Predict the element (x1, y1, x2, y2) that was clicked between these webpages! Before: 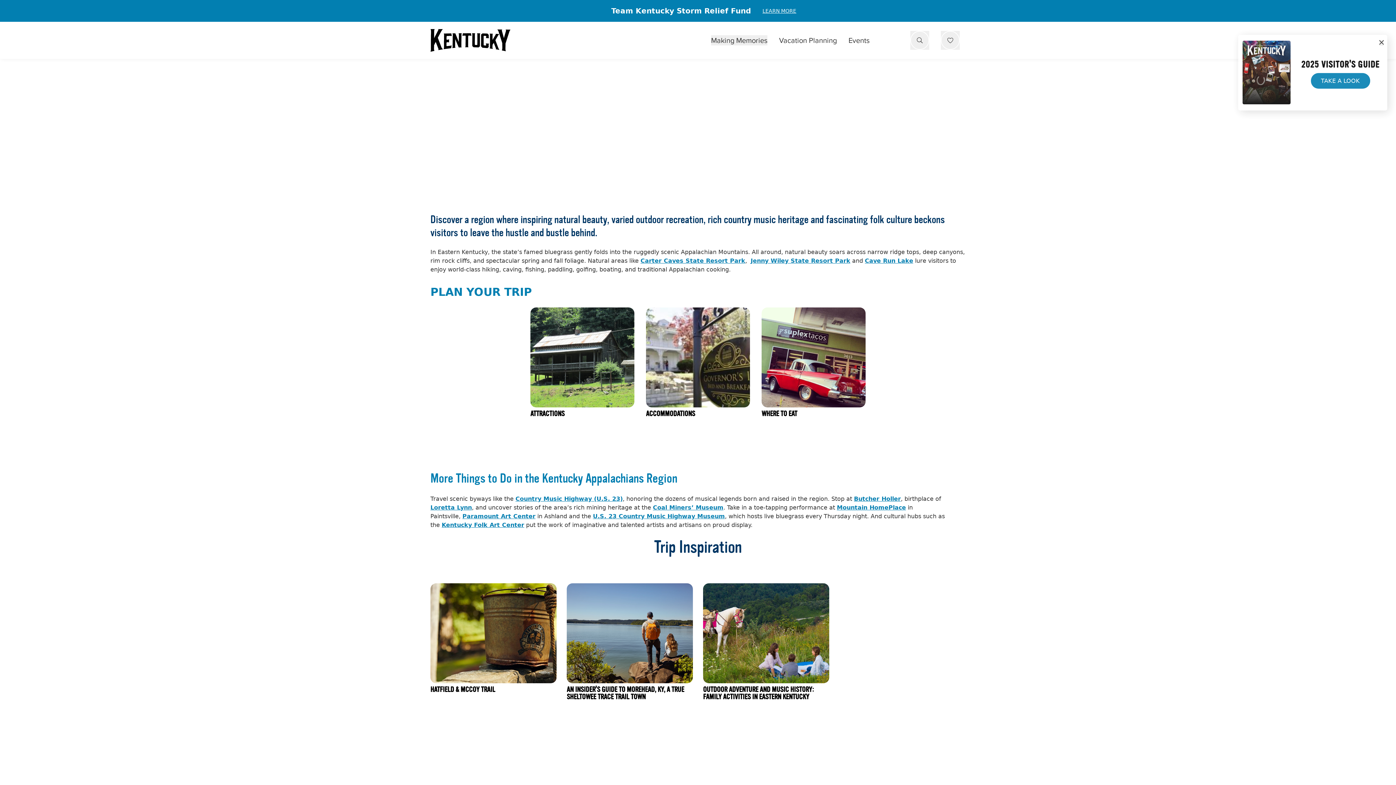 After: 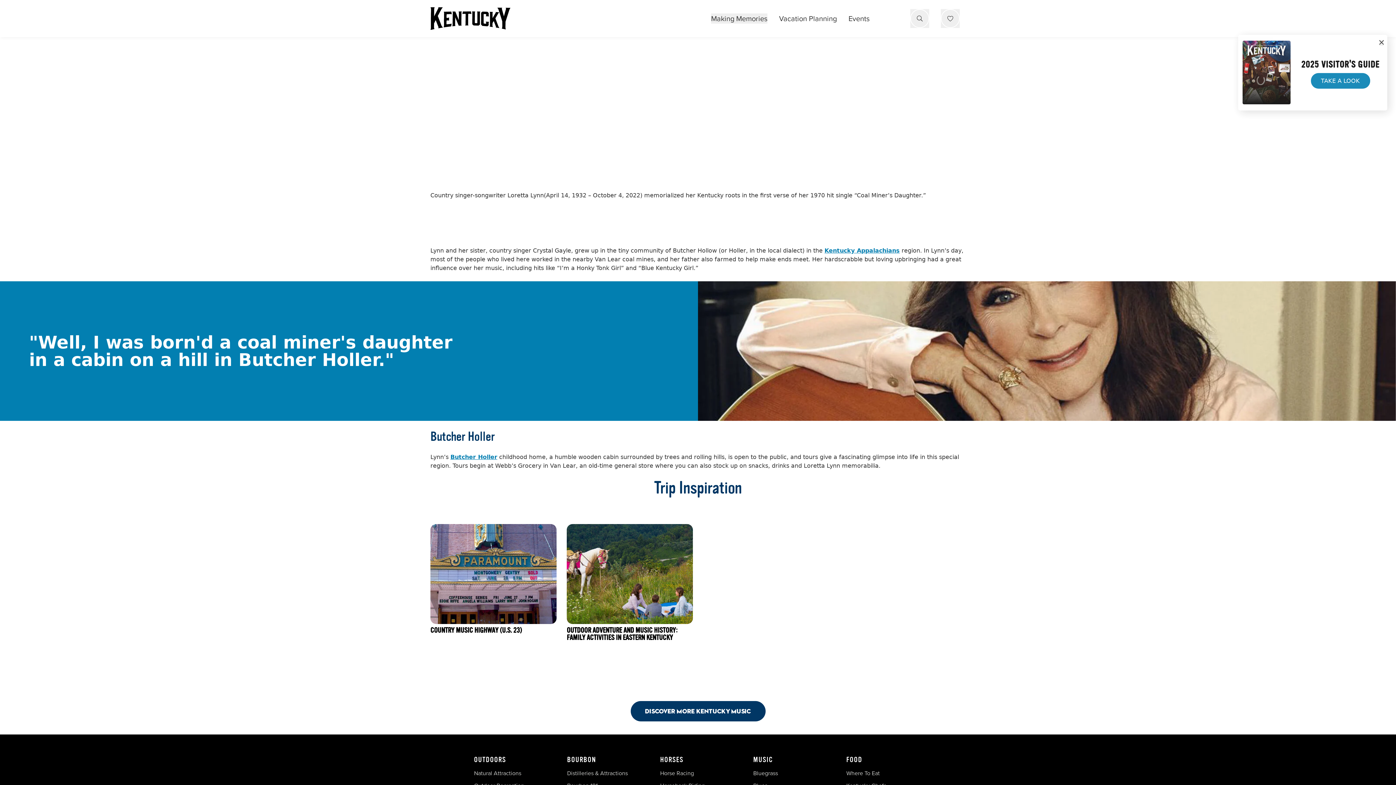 Action: label: Loretta Lynn bbox: (430, 504, 472, 511)